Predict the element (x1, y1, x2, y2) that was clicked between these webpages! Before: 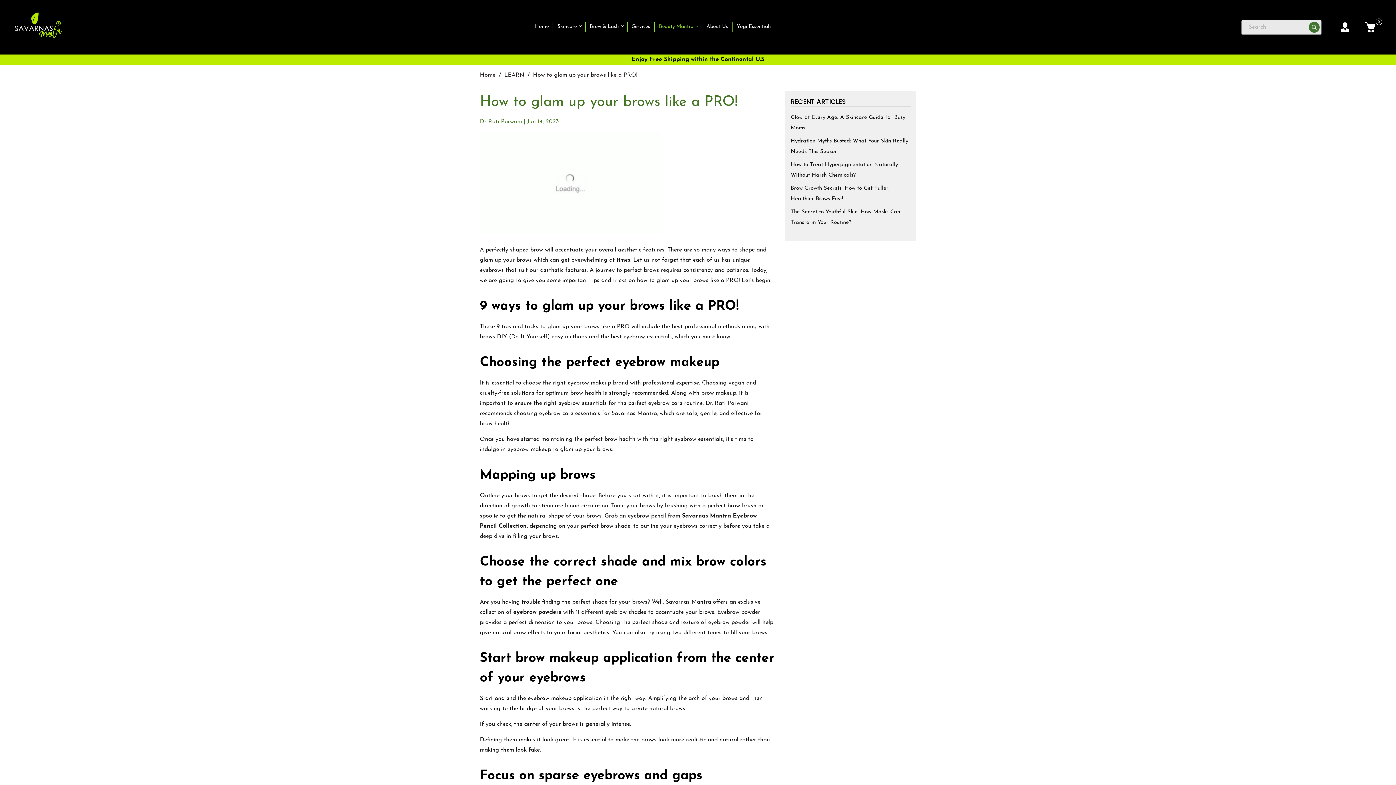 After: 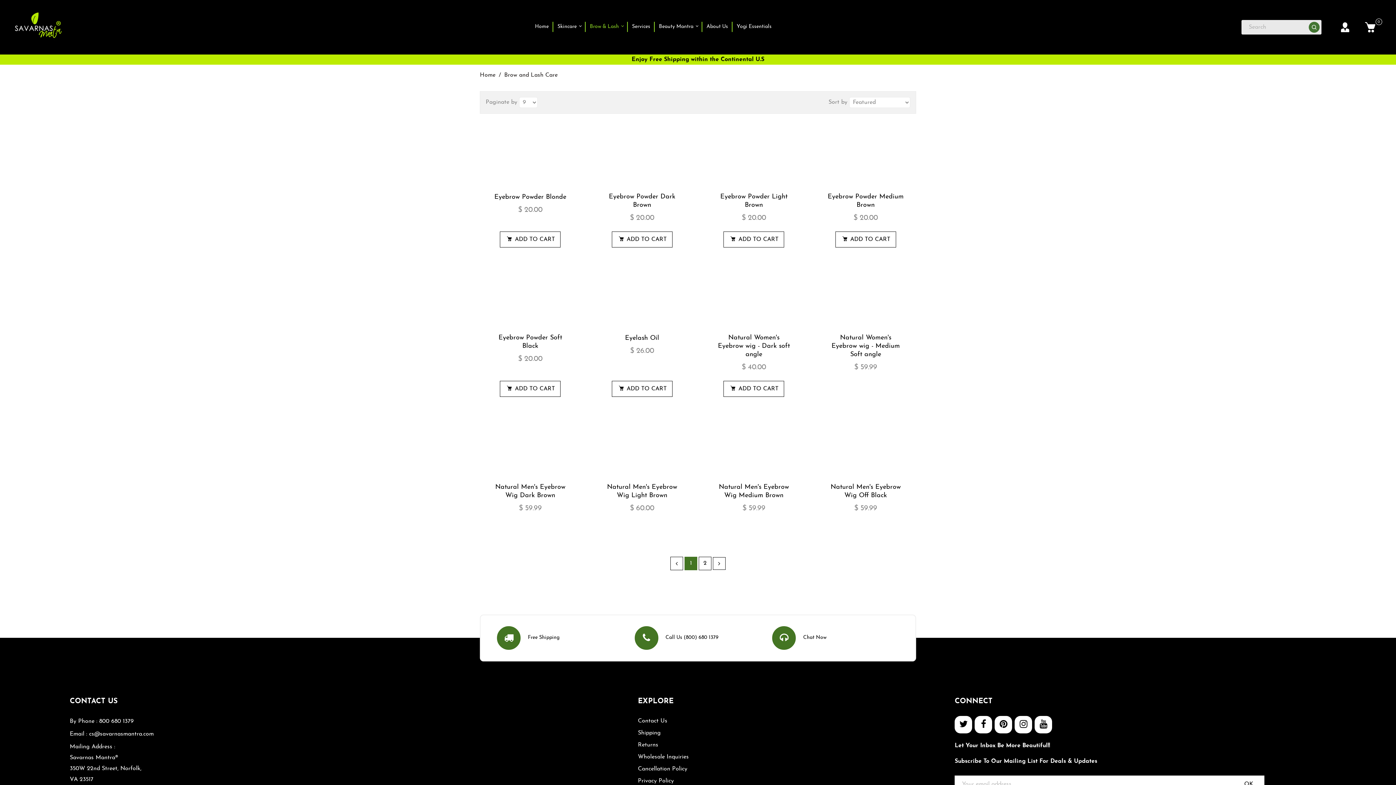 Action: label: Brow & Lash  bbox: (586, 21, 627, 31)